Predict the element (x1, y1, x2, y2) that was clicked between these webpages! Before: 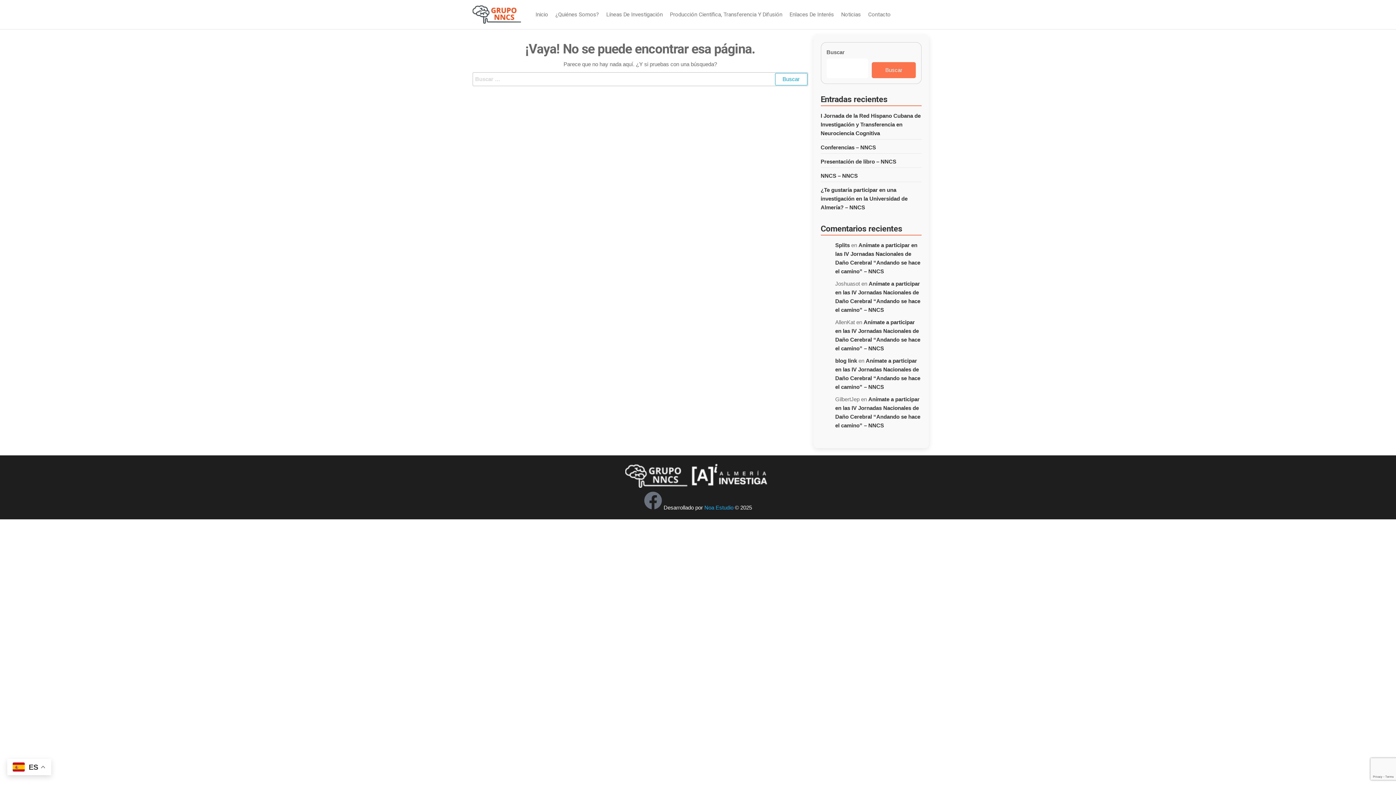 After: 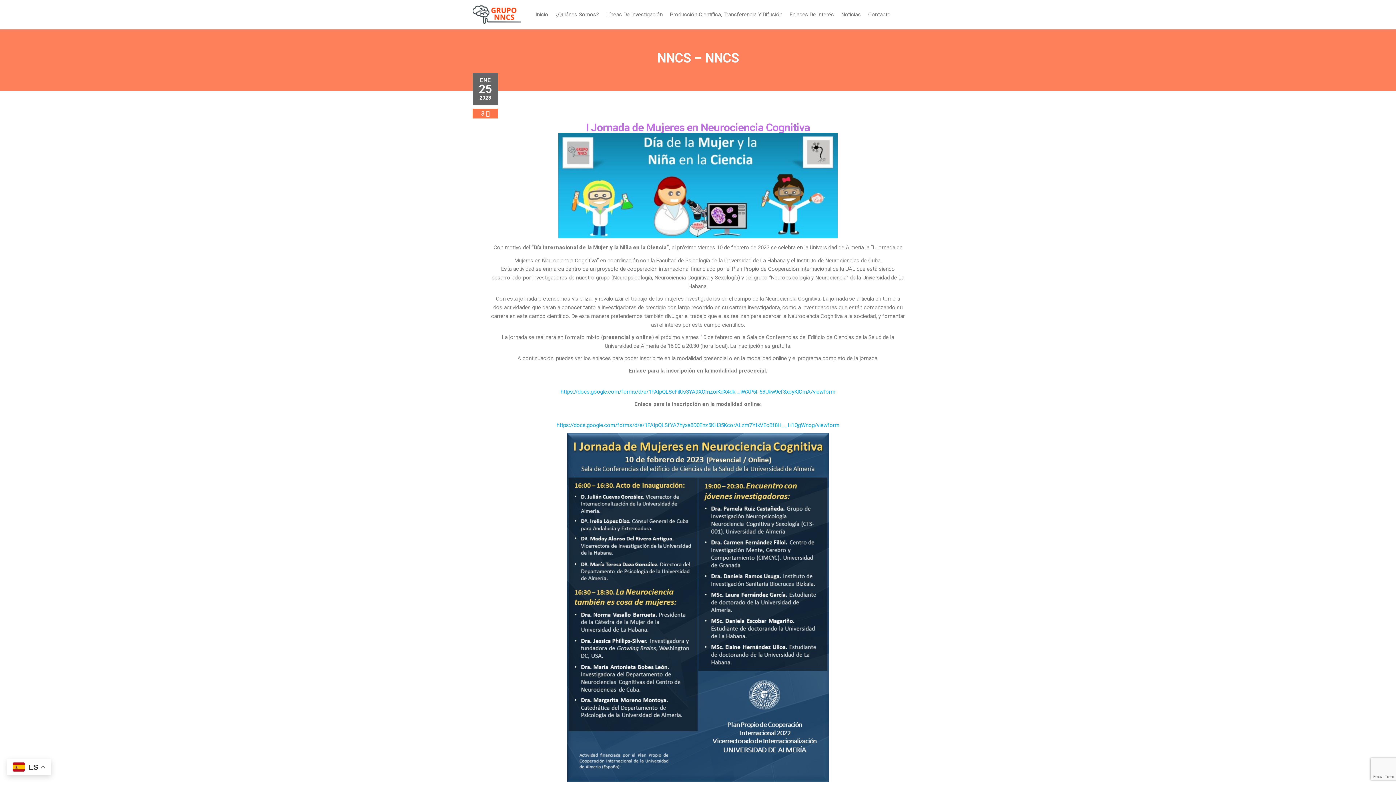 Action: label: NNCS – NNCS bbox: (820, 172, 858, 178)